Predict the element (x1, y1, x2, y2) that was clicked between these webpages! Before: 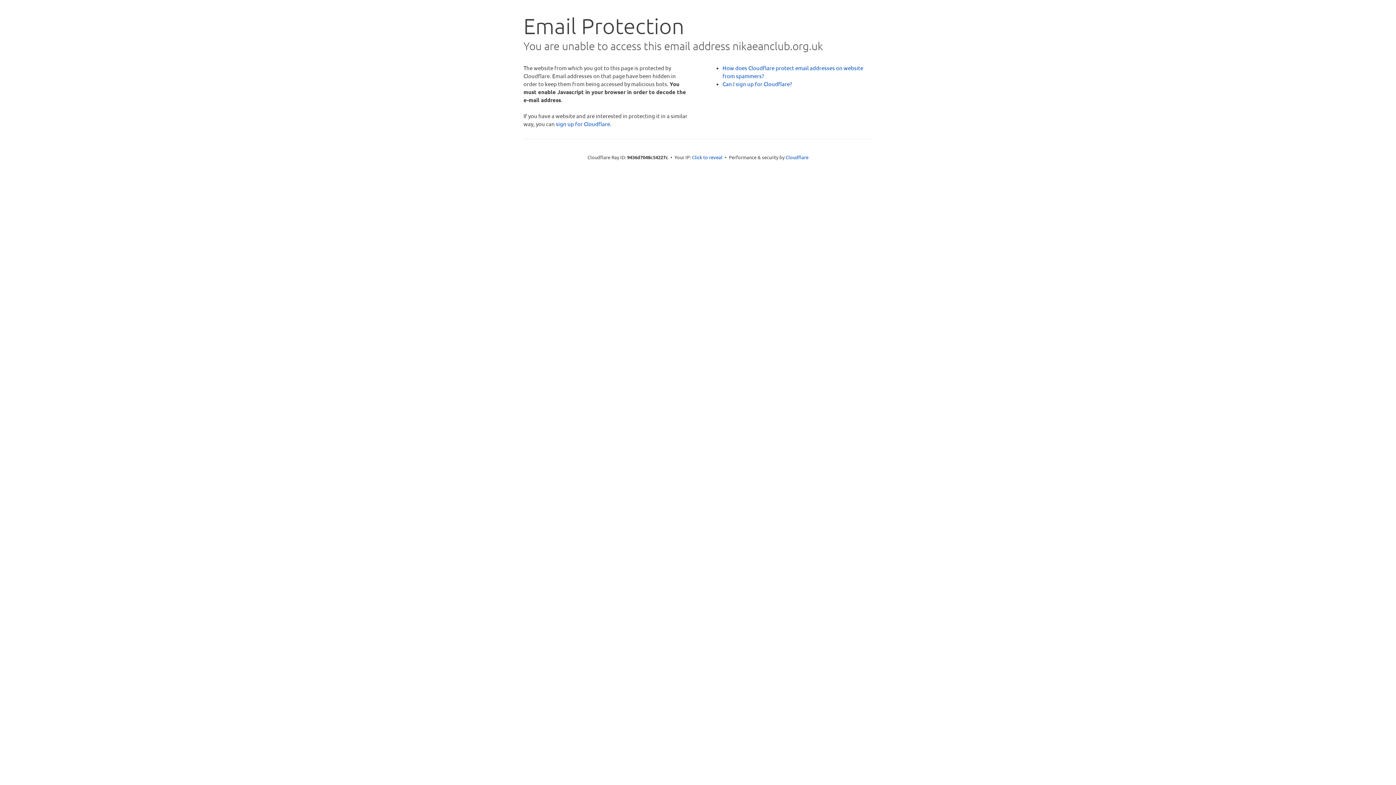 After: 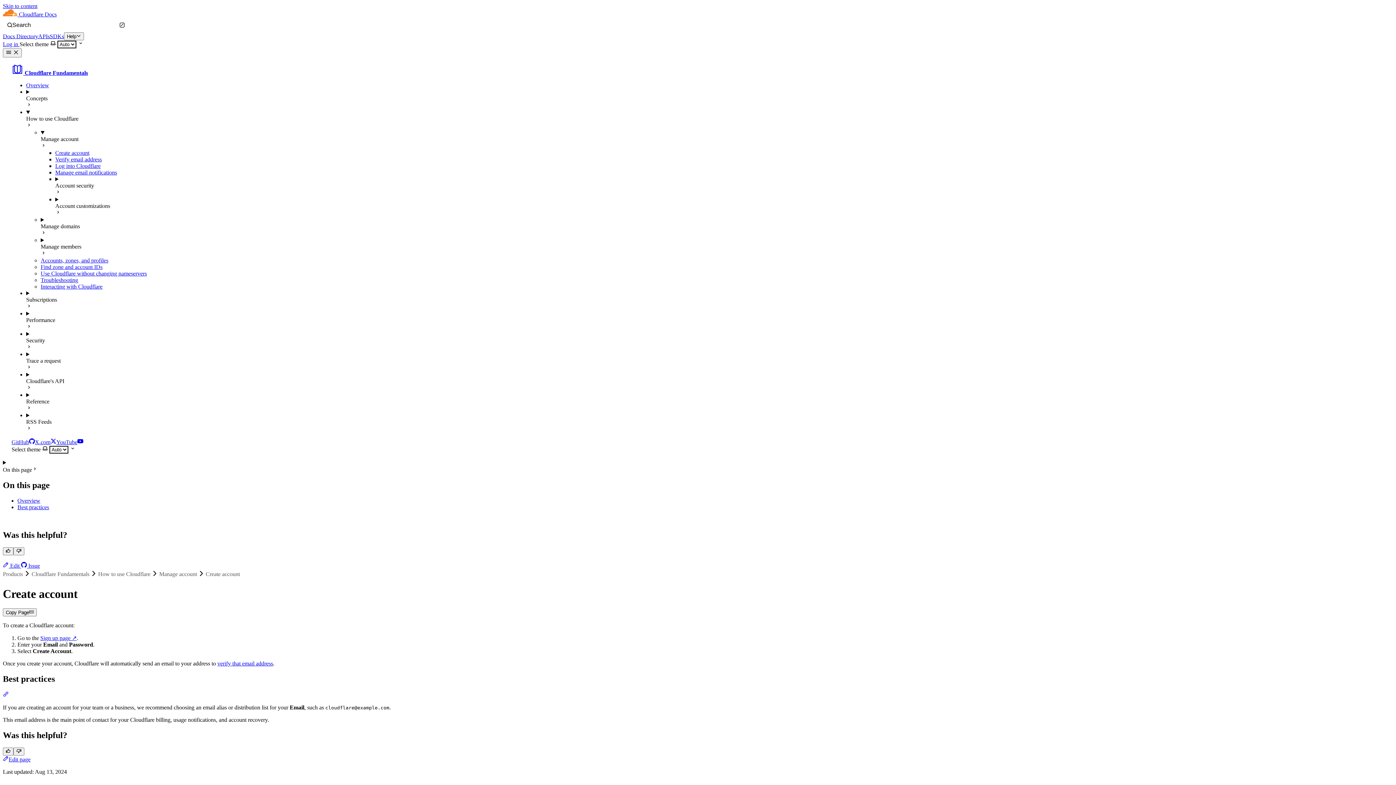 Action: label: Can I sign up for Cloudflare? bbox: (722, 80, 792, 87)